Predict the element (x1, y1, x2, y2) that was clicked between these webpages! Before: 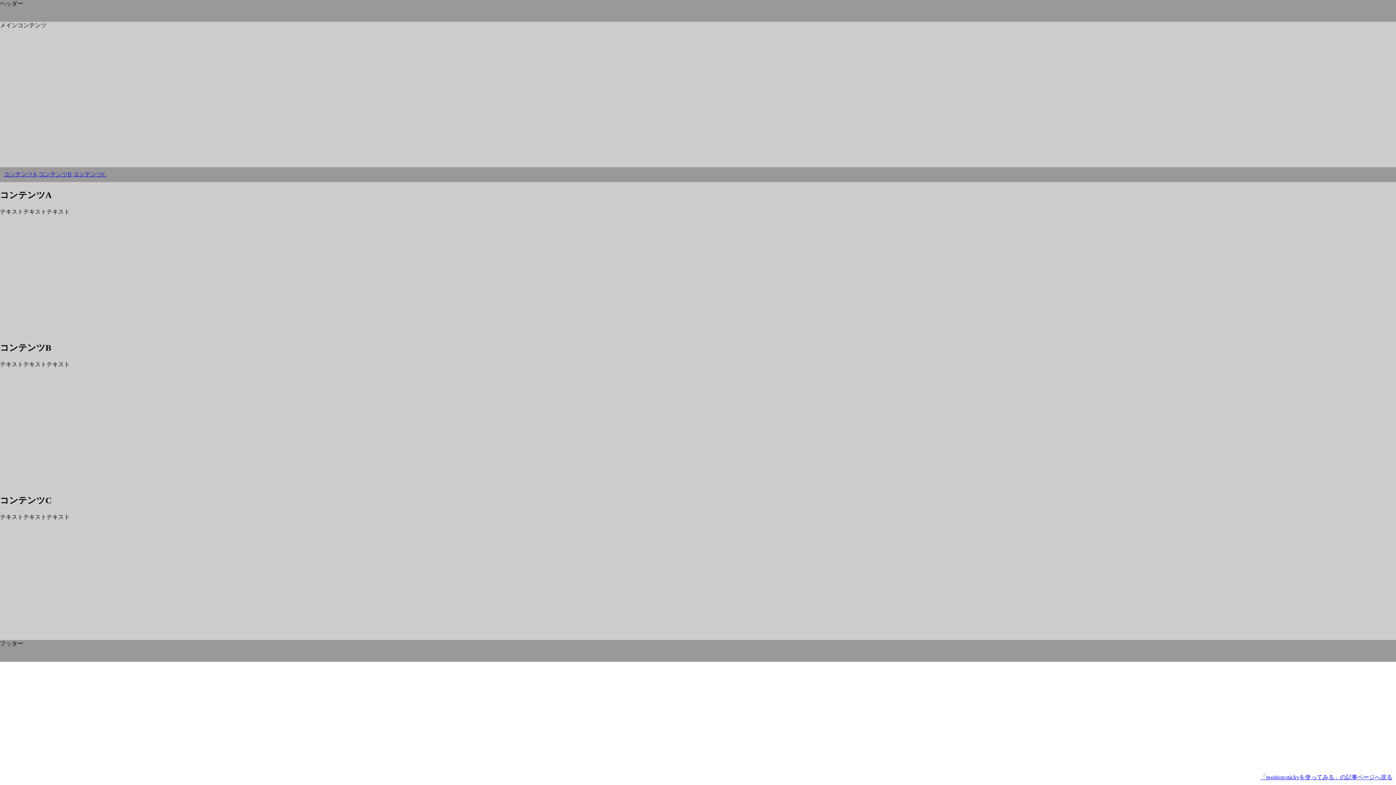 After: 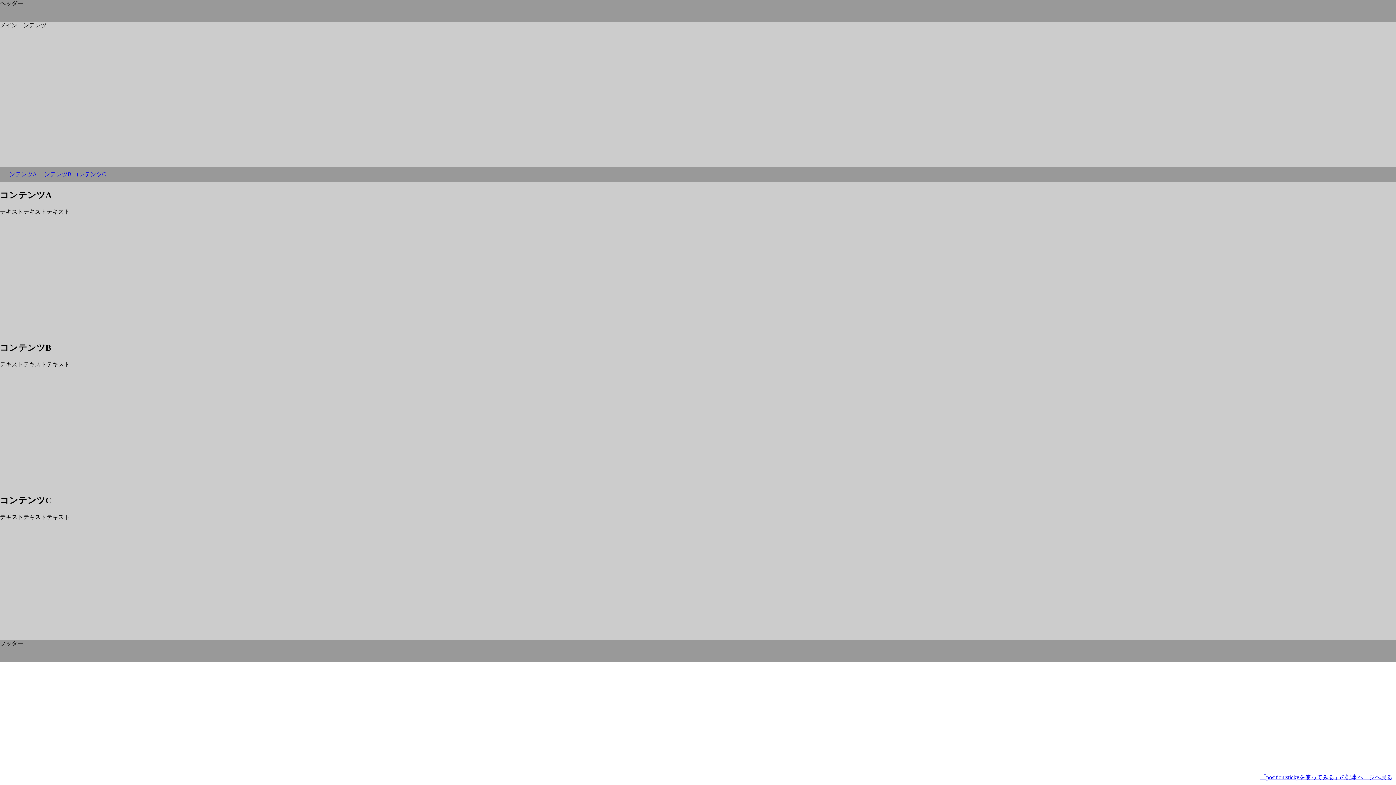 Action: bbox: (38, 171, 71, 177) label: コンテンツB